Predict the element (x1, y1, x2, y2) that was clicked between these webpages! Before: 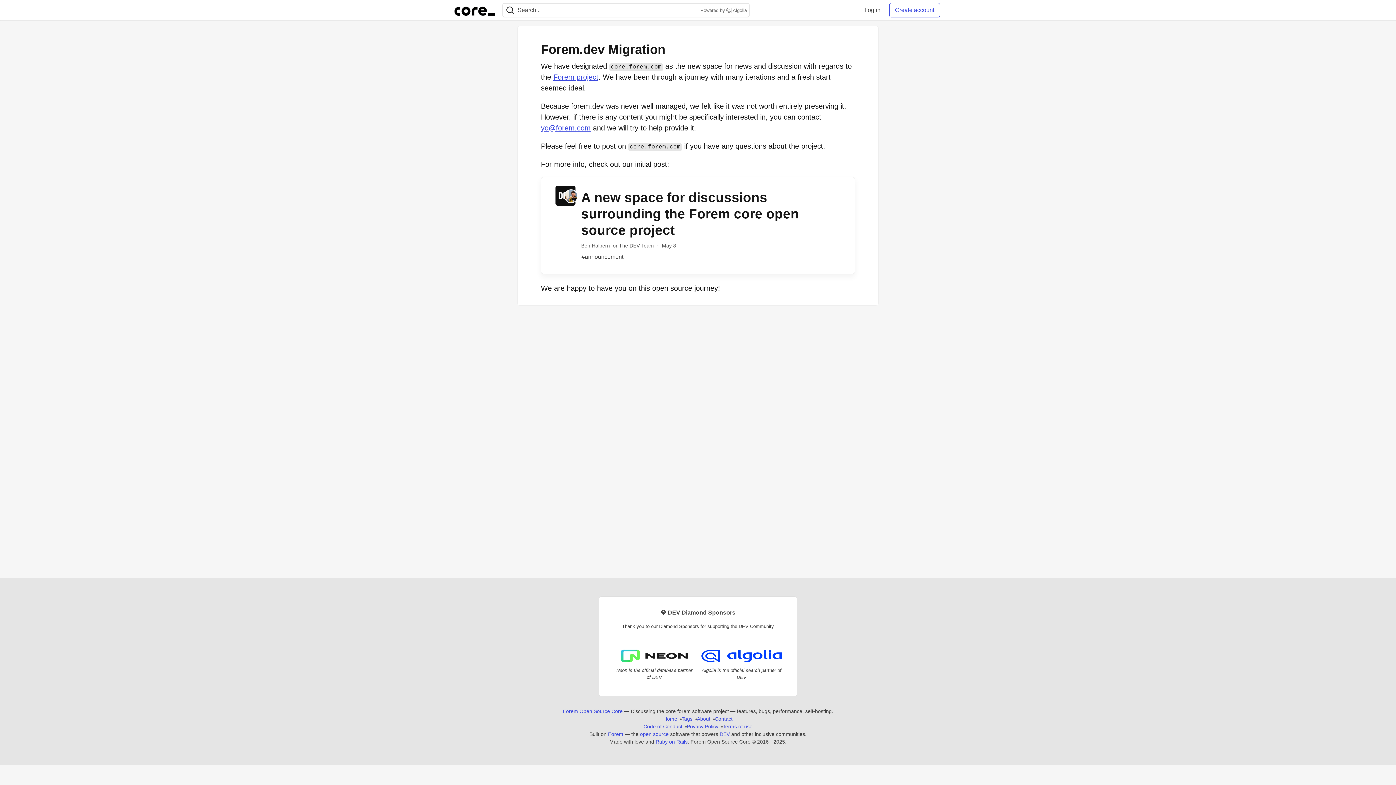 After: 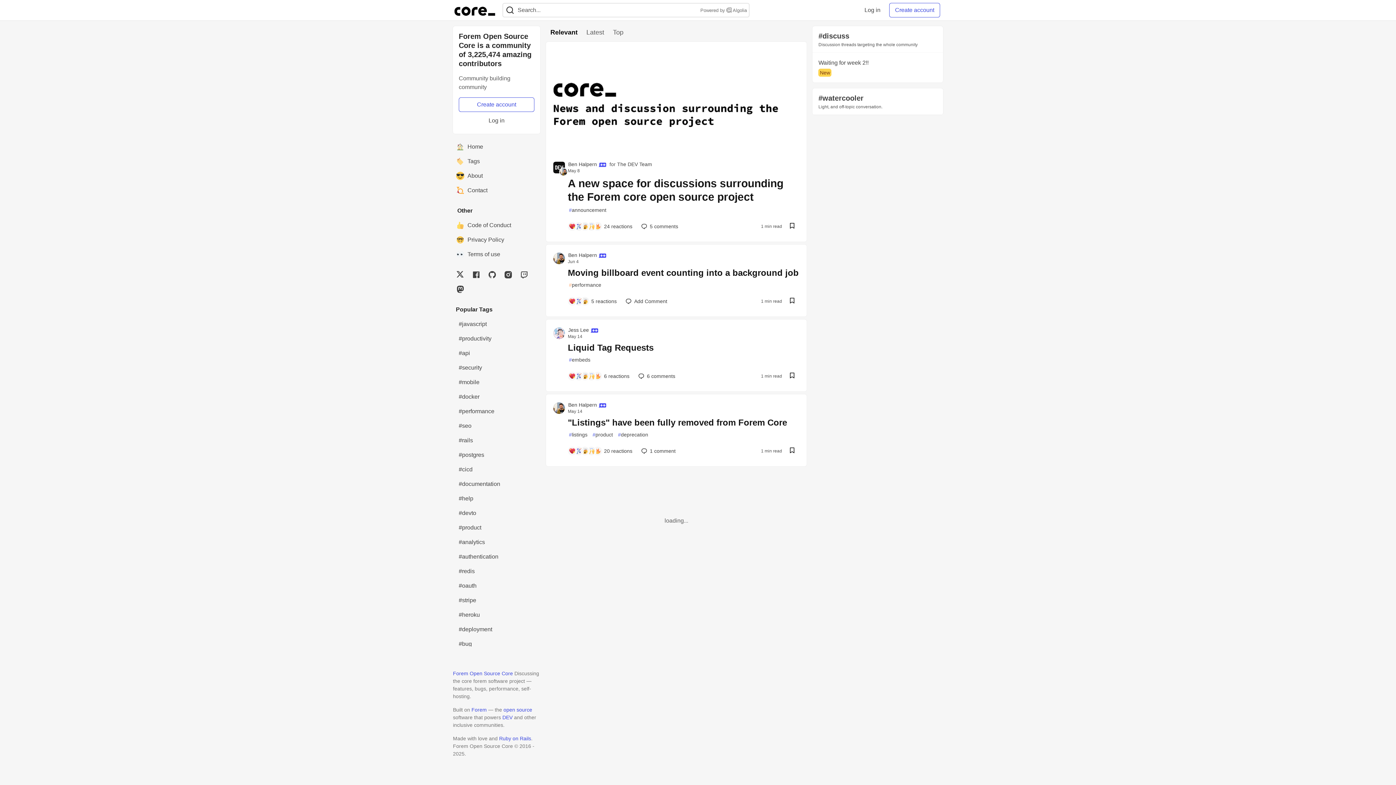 Action: bbox: (453, 2, 496, 17) label: Forem Open Source Core Home